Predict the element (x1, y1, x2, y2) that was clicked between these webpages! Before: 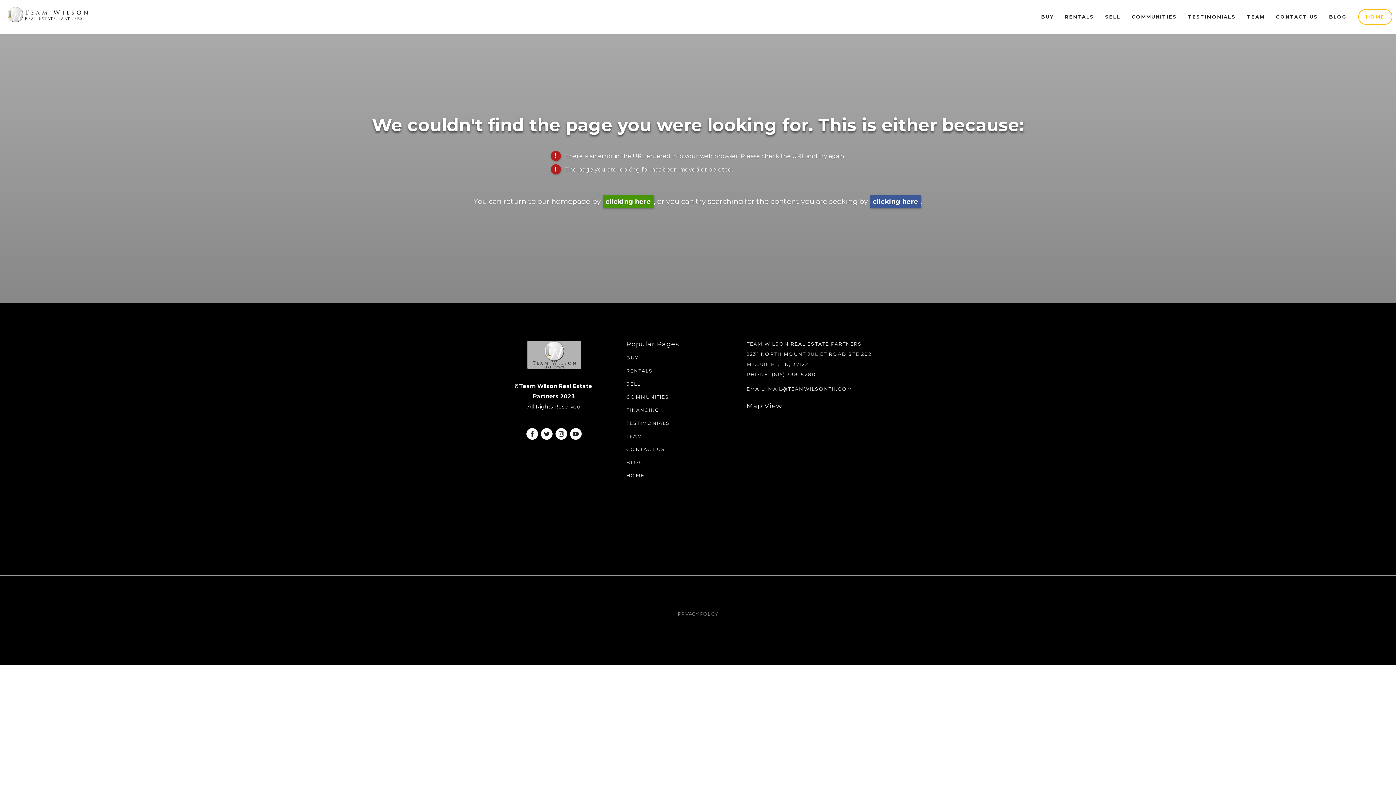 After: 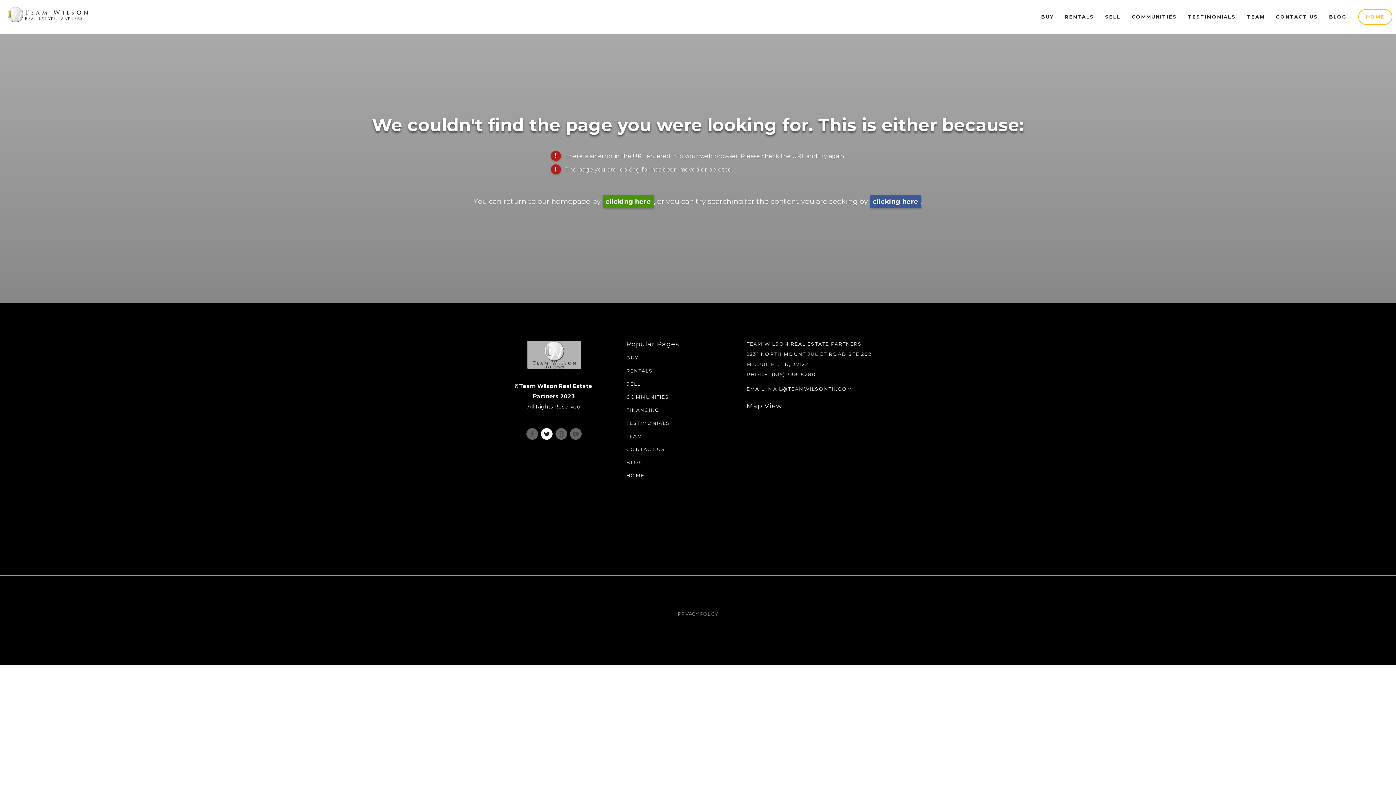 Action: label: Twitter (opens in new tab) bbox: (541, 428, 552, 439)